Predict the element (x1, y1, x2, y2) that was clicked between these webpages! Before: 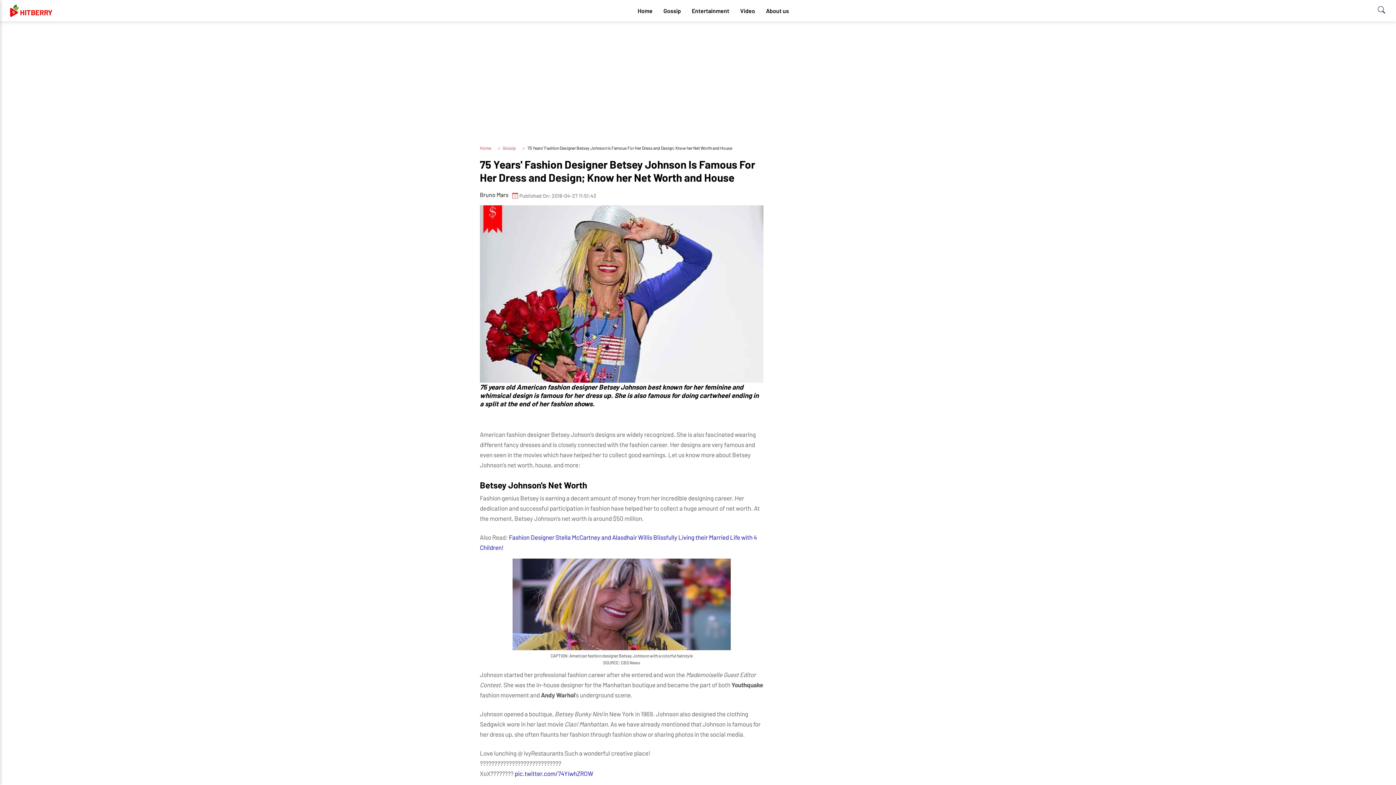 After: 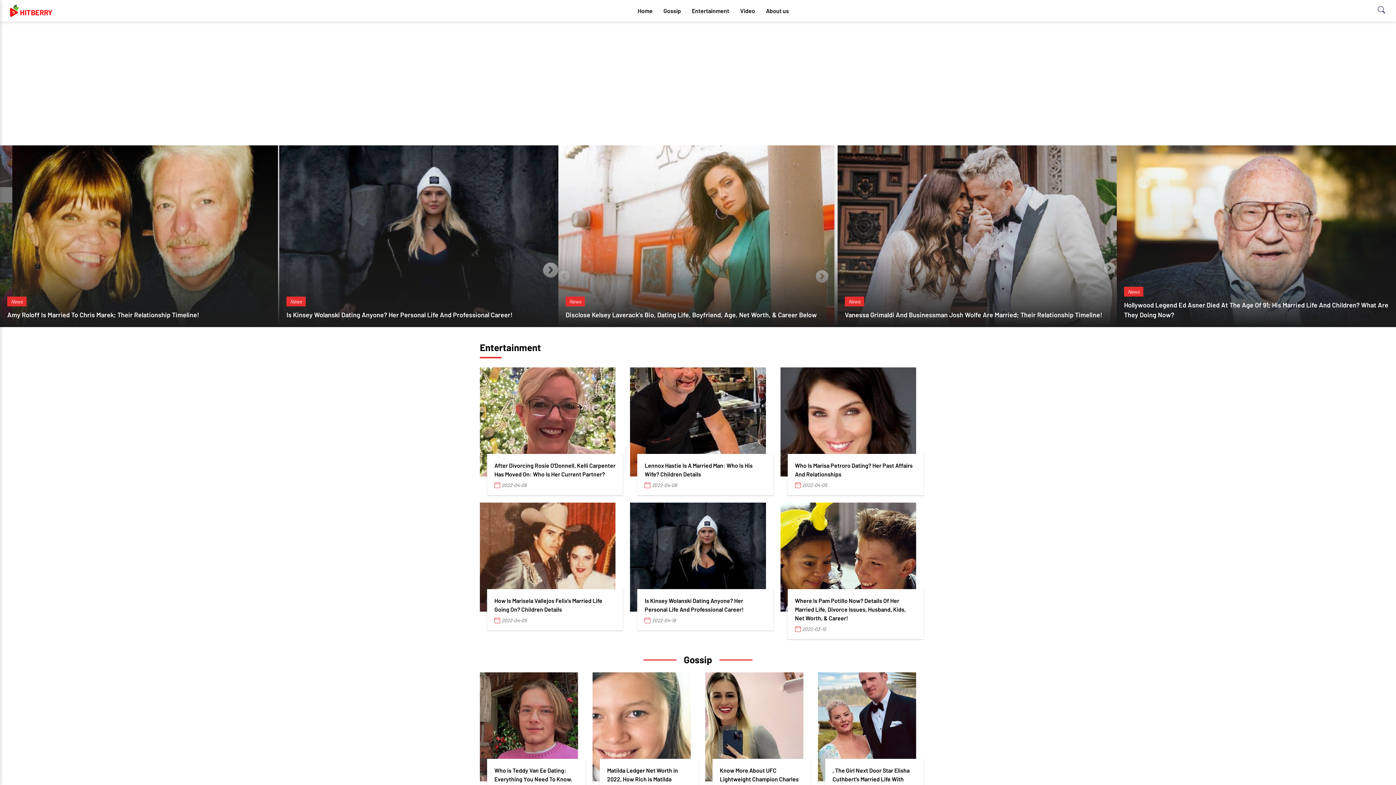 Action: label: Home bbox: (480, 145, 491, 150)